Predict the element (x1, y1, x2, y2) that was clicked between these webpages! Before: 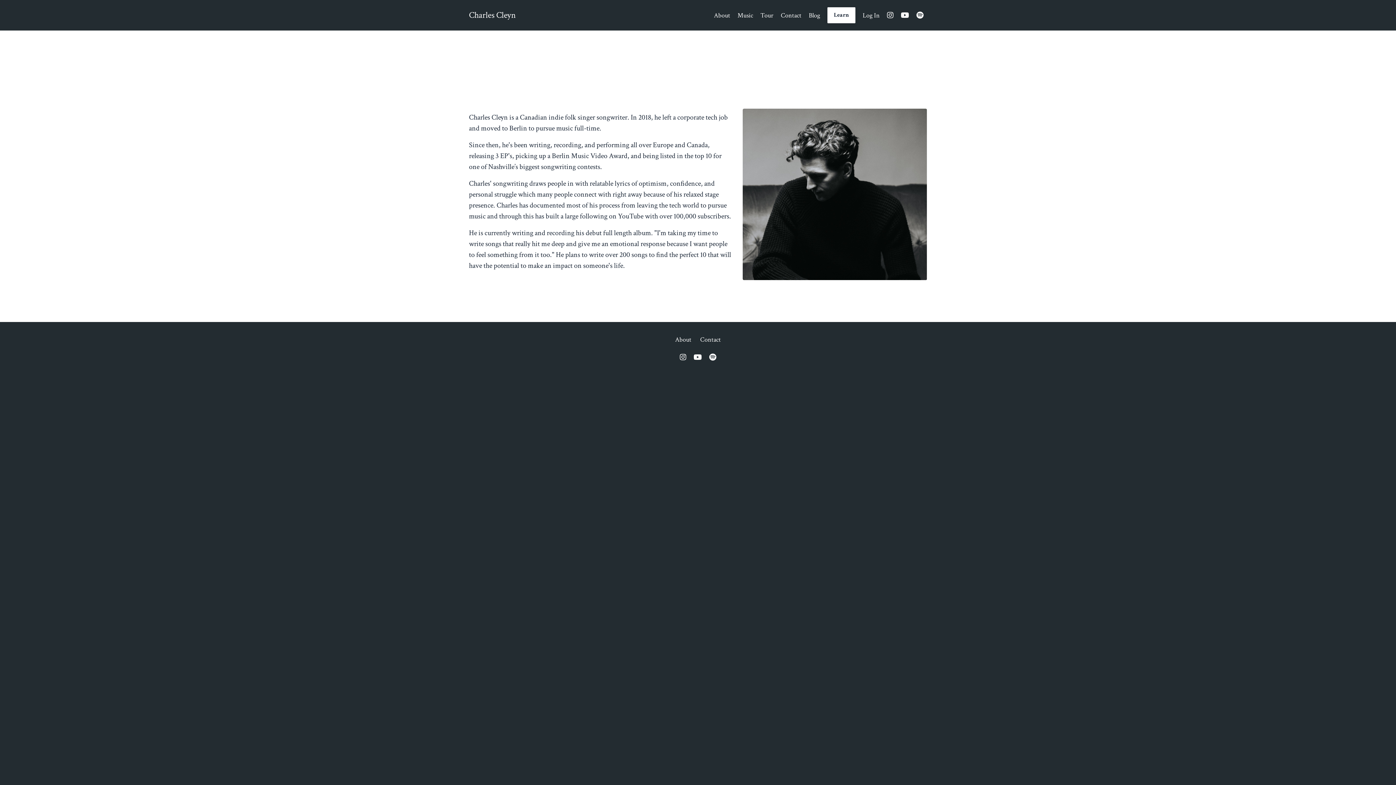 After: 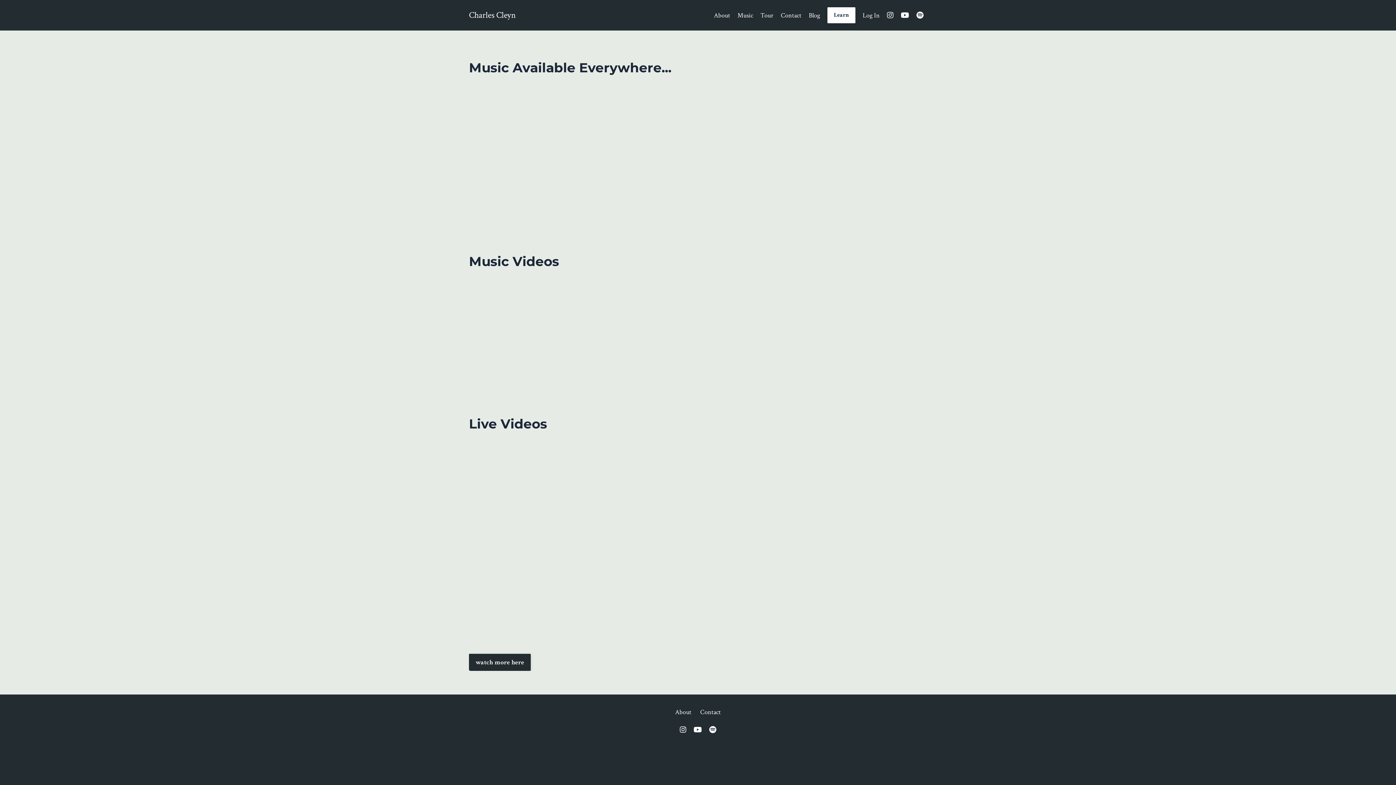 Action: bbox: (737, 10, 753, 20) label: Music